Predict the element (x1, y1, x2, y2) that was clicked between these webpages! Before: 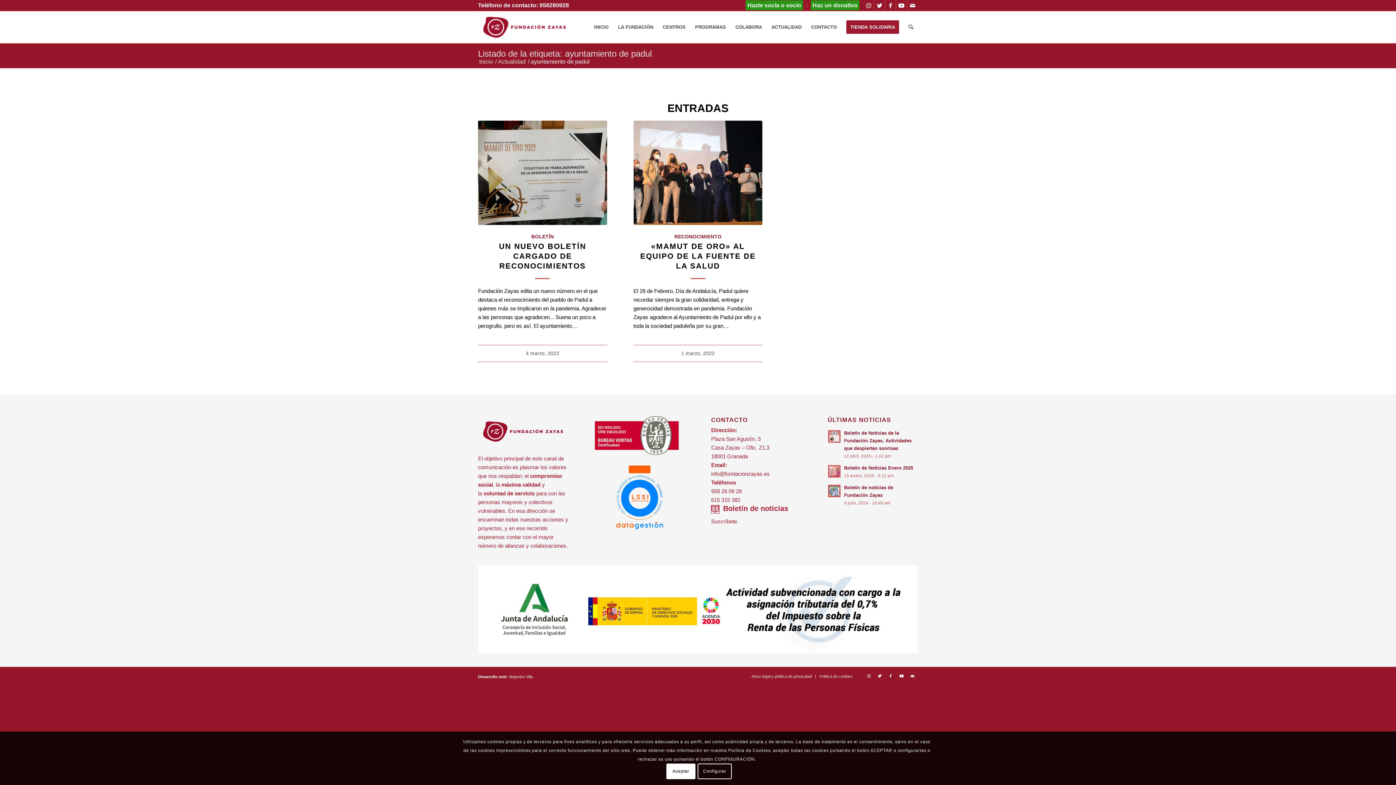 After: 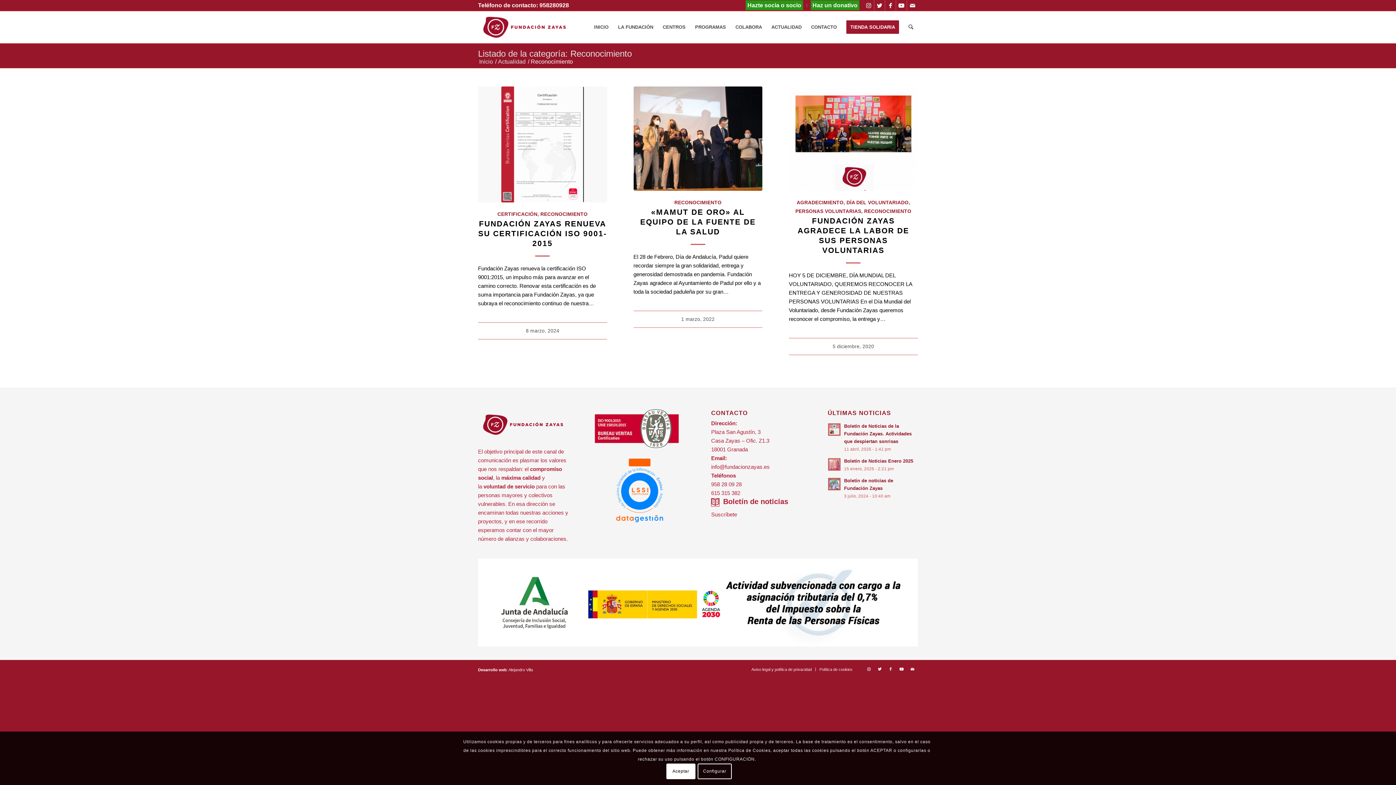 Action: bbox: (674, 234, 721, 239) label: RECONOCIMIENTO